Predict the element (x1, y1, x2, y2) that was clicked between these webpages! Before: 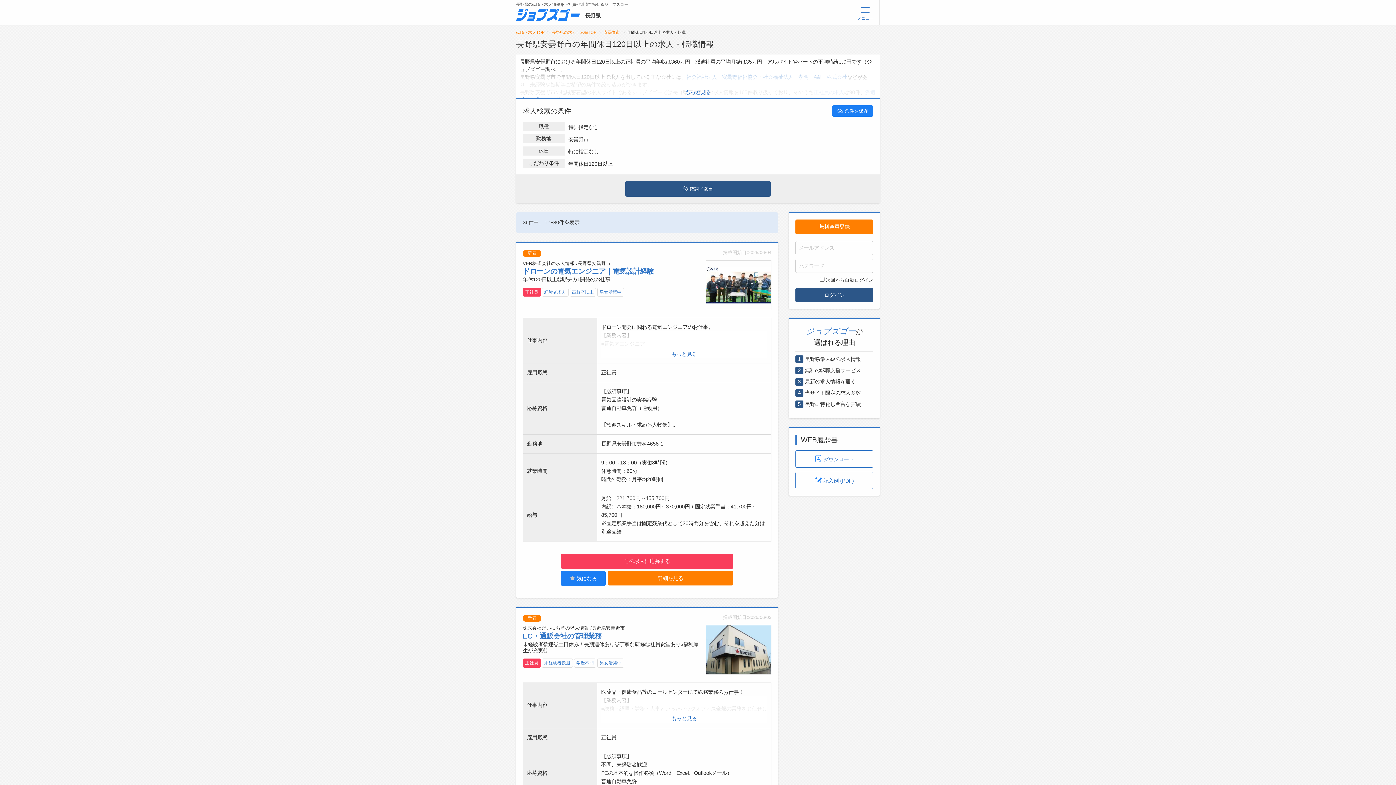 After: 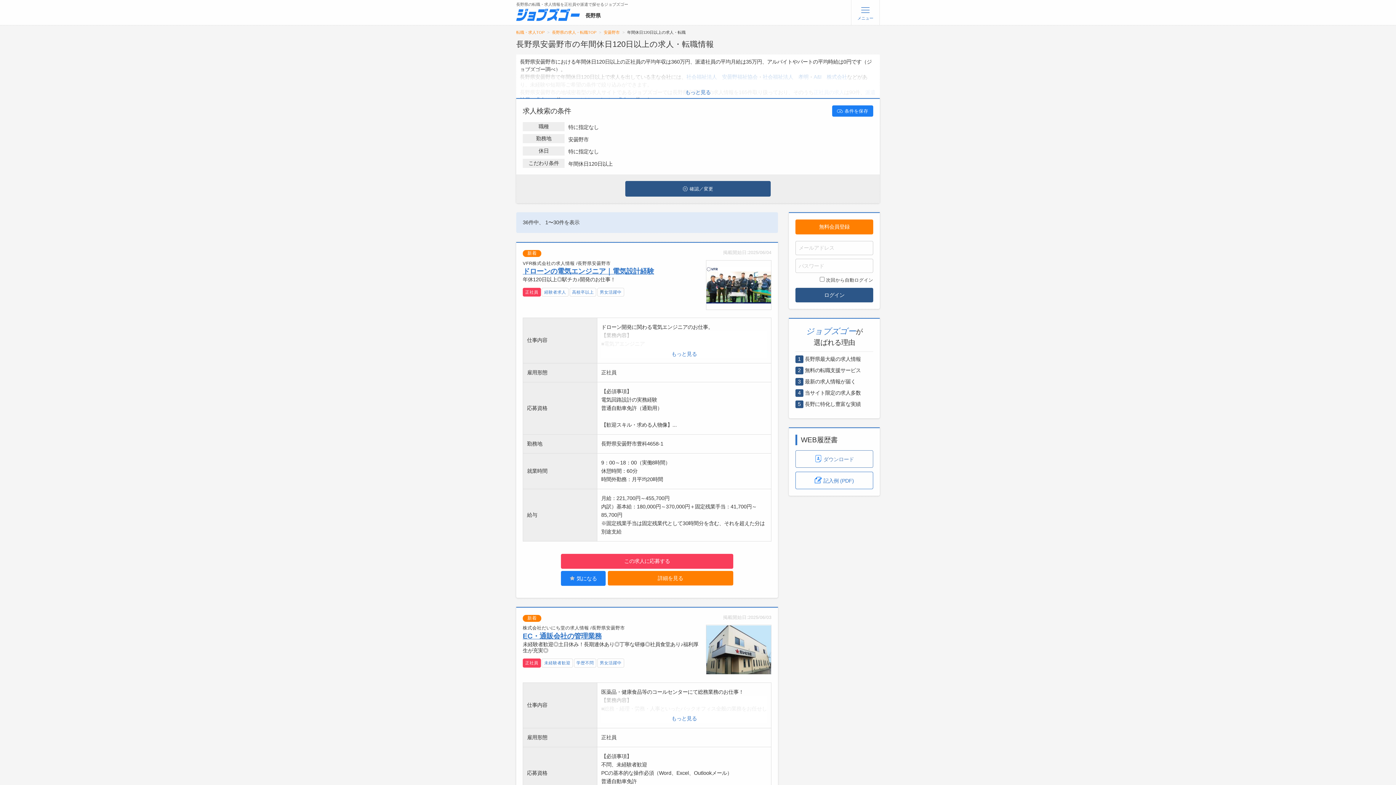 Action: label:  ダウンロード bbox: (795, 450, 873, 468)